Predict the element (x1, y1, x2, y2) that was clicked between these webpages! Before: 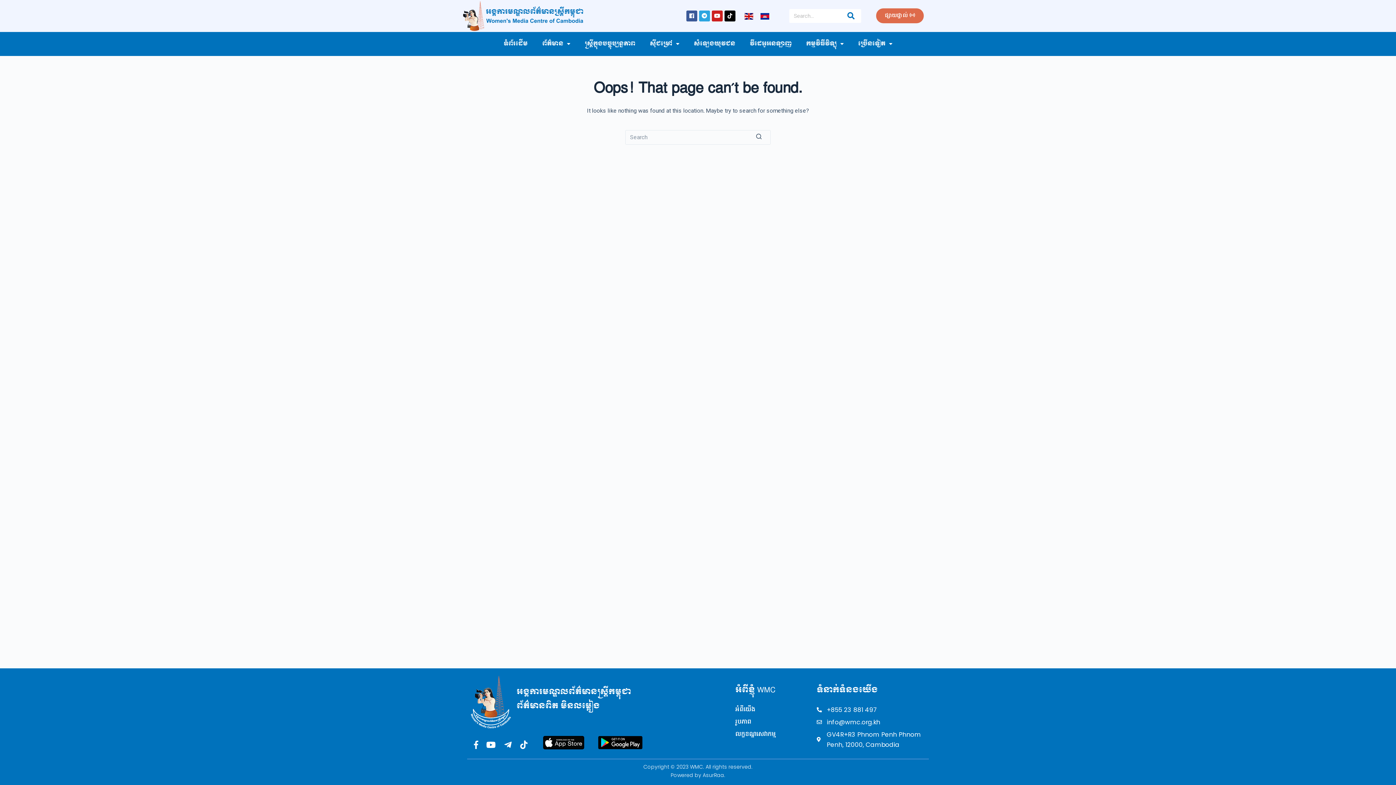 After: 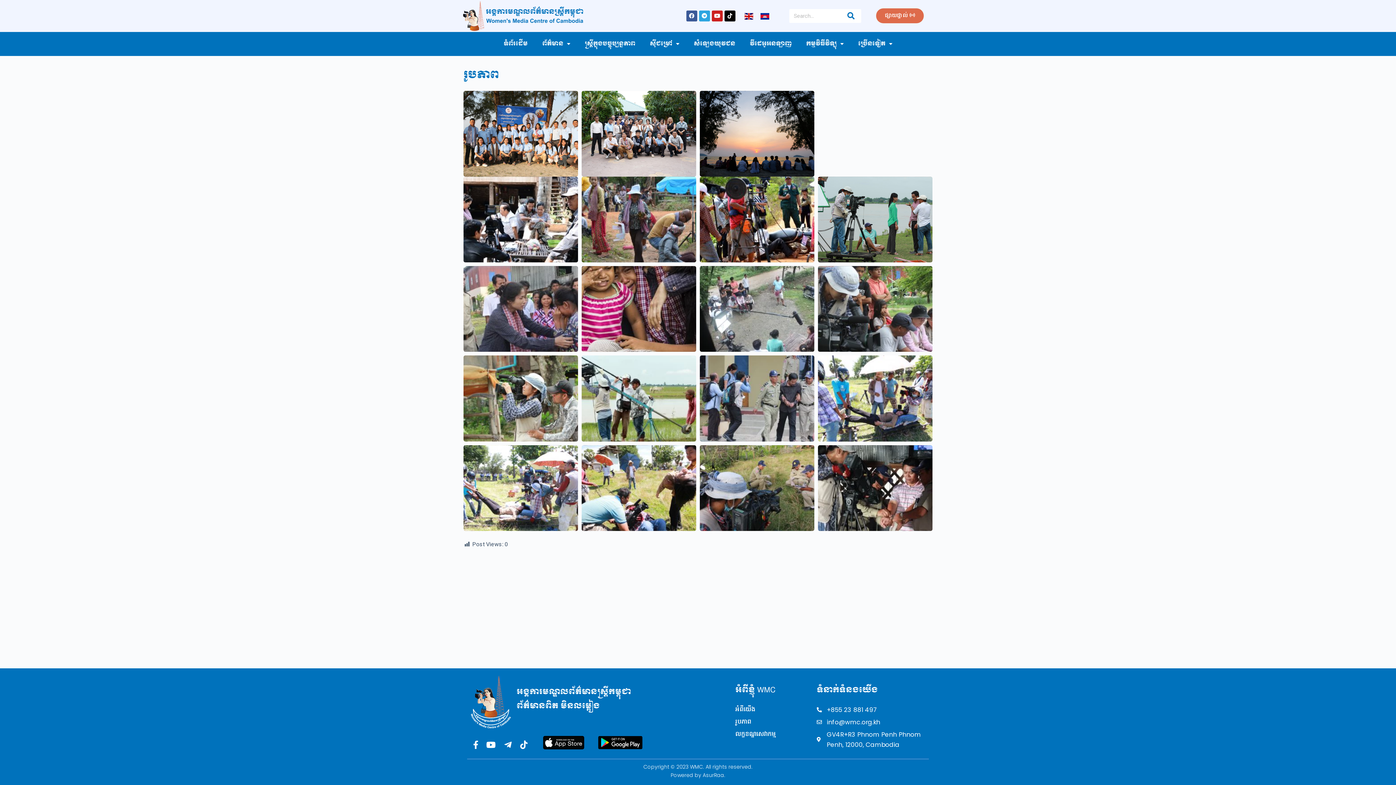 Action: bbox: (735, 717, 809, 727) label: រូបភាព